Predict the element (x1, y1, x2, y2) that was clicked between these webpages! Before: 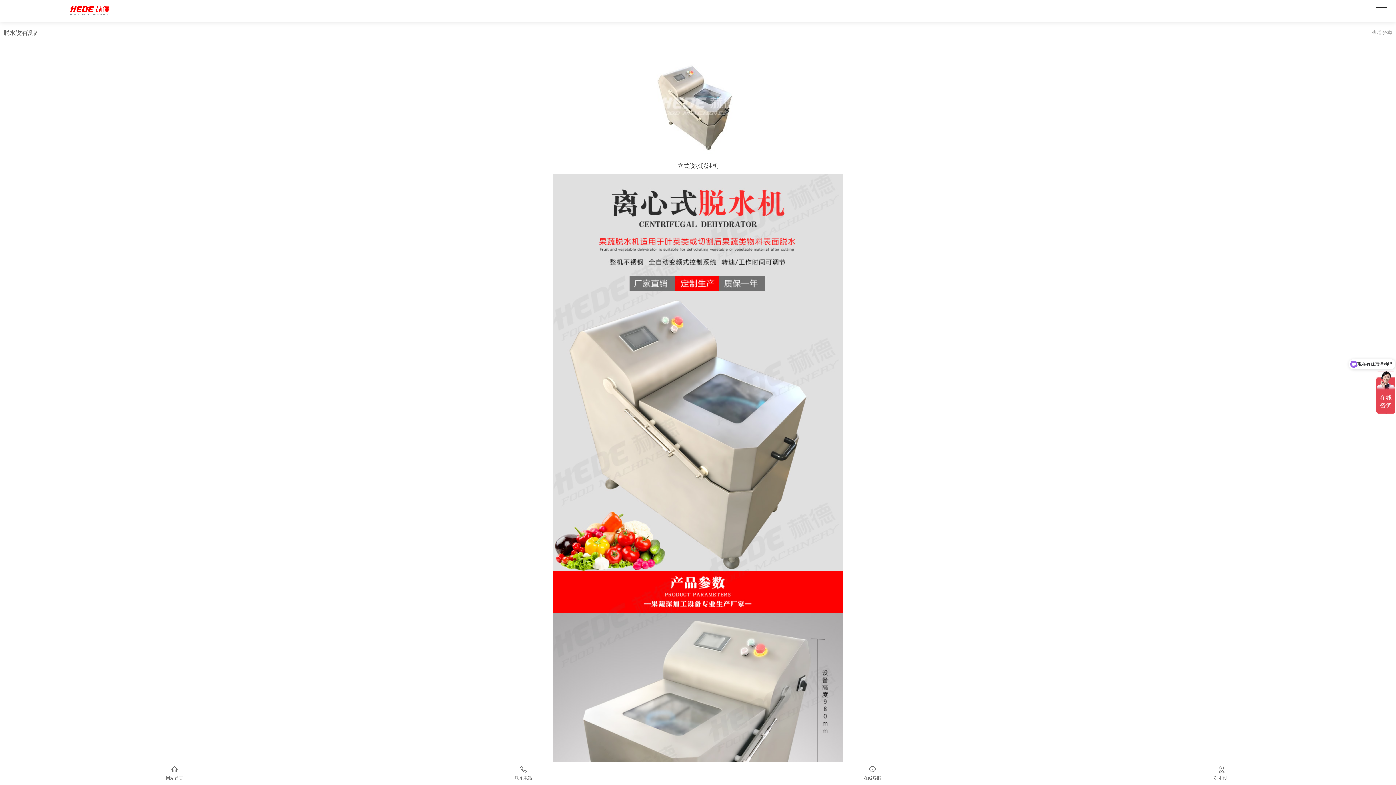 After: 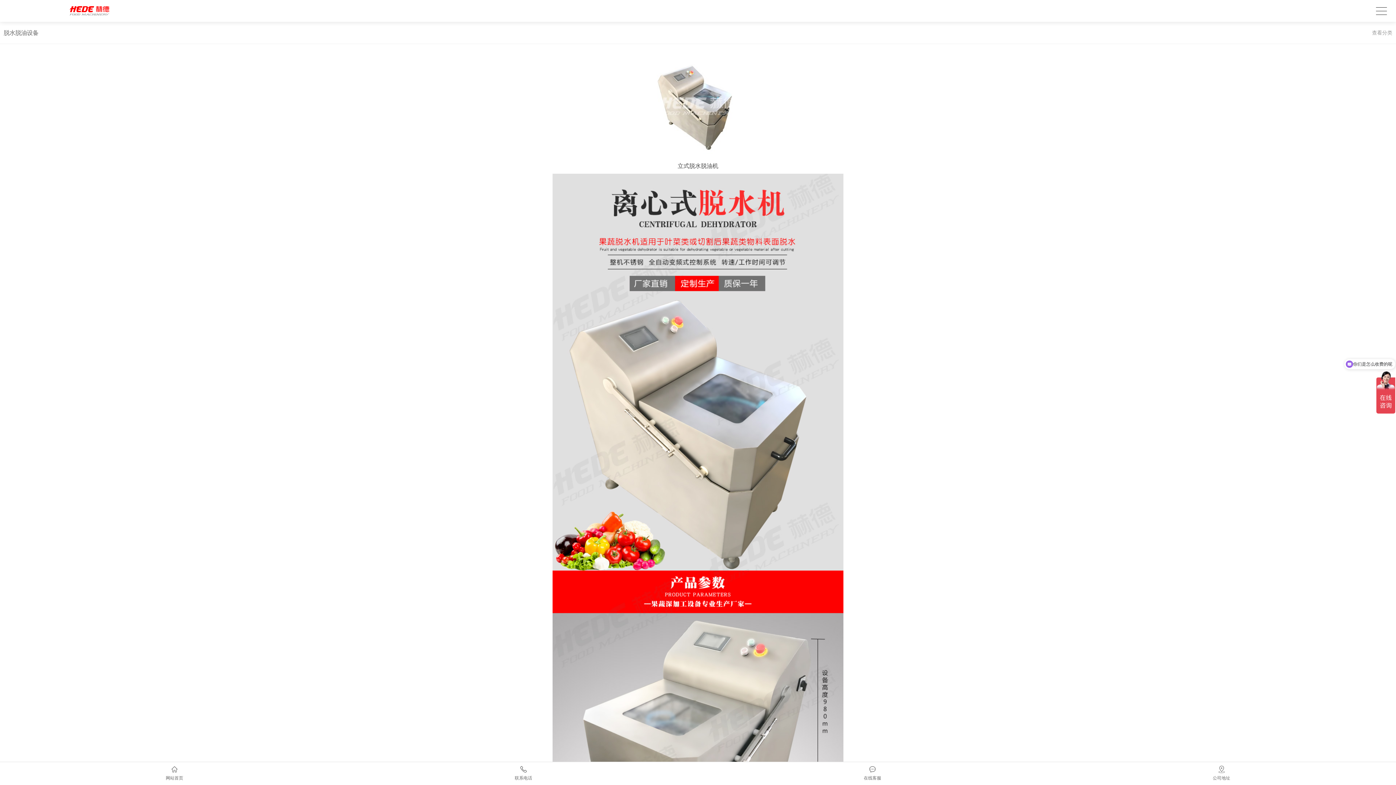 Action: bbox: (698, 766, 1047, 781) label: 在线客服